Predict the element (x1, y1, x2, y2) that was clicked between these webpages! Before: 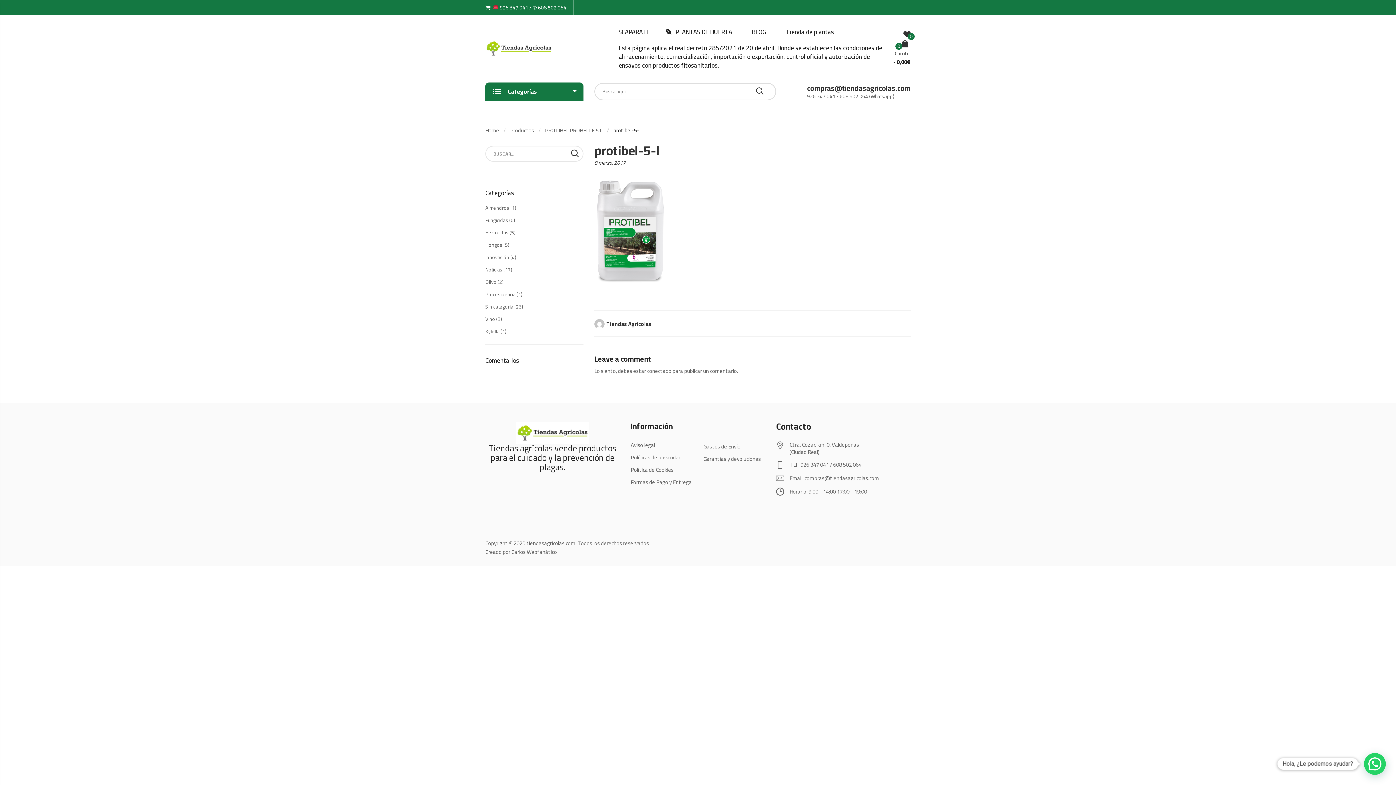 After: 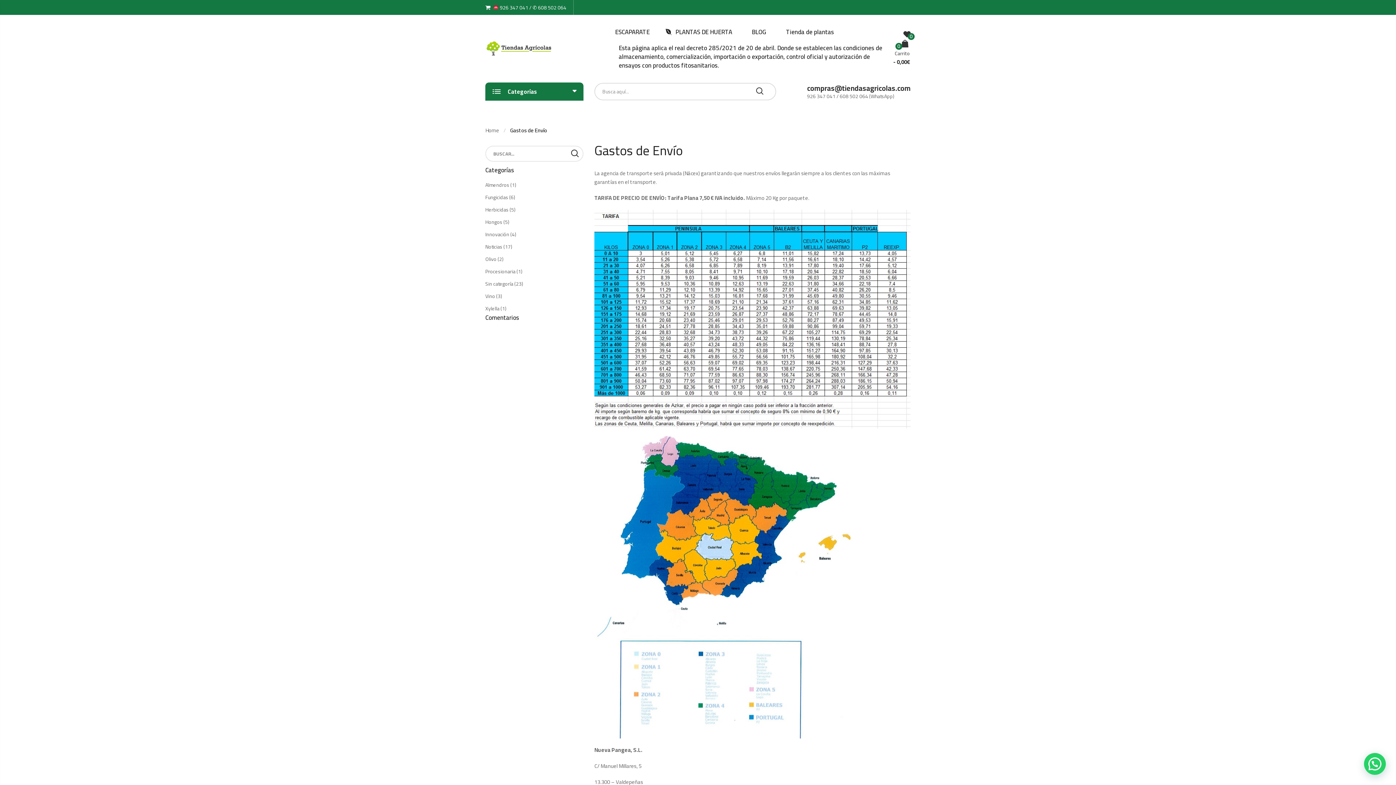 Action: bbox: (703, 441, 740, 452) label: Gastos de Envío